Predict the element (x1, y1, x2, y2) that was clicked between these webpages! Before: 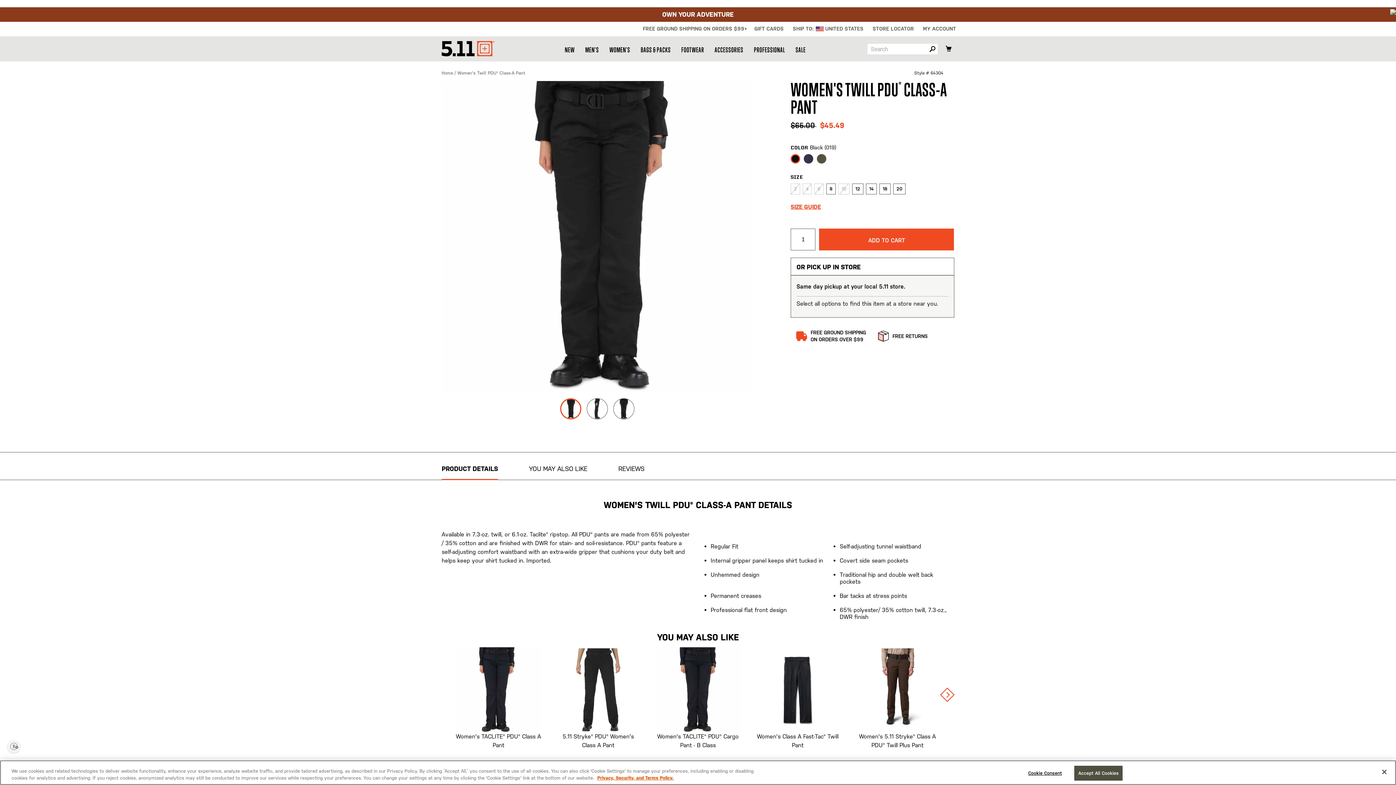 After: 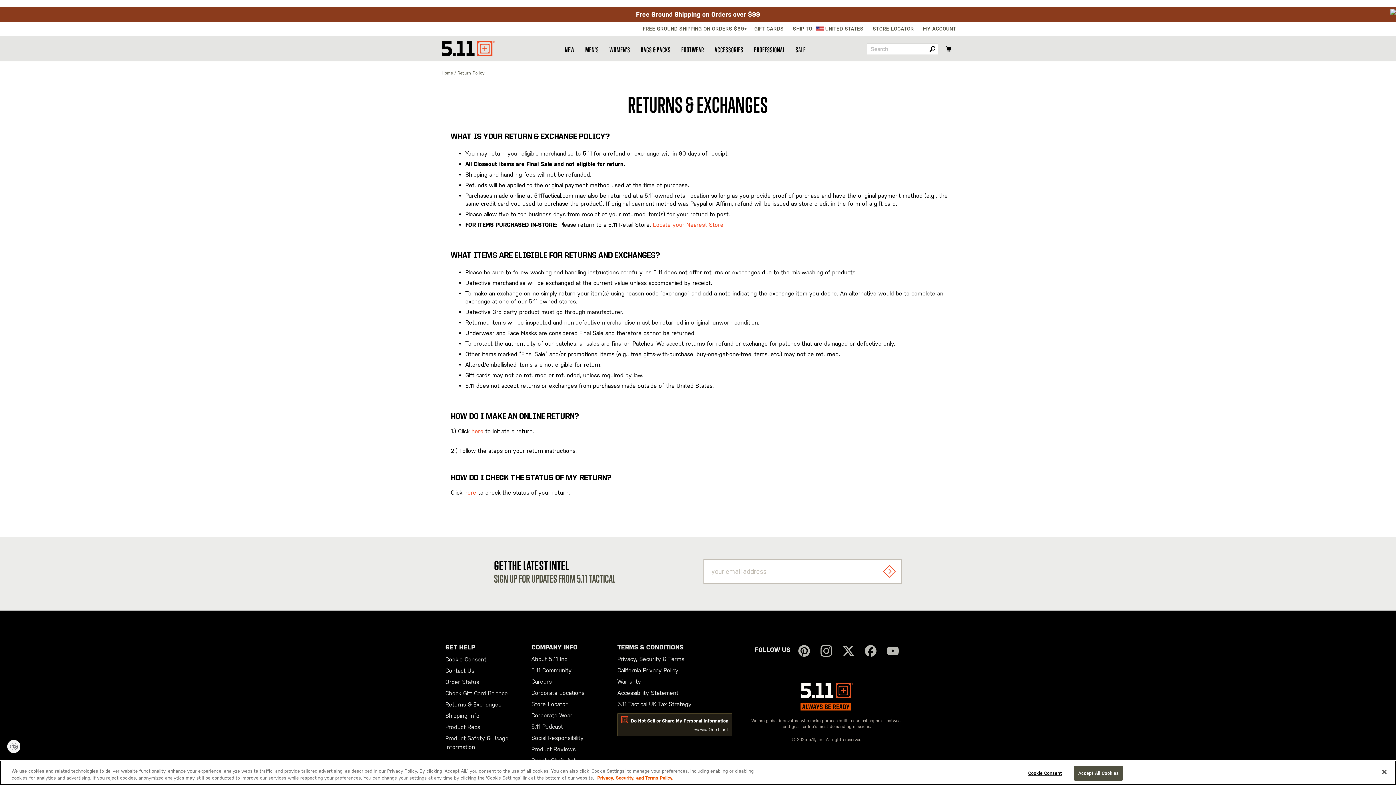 Action: label: FREE RETURNS bbox: (892, 333, 927, 339)